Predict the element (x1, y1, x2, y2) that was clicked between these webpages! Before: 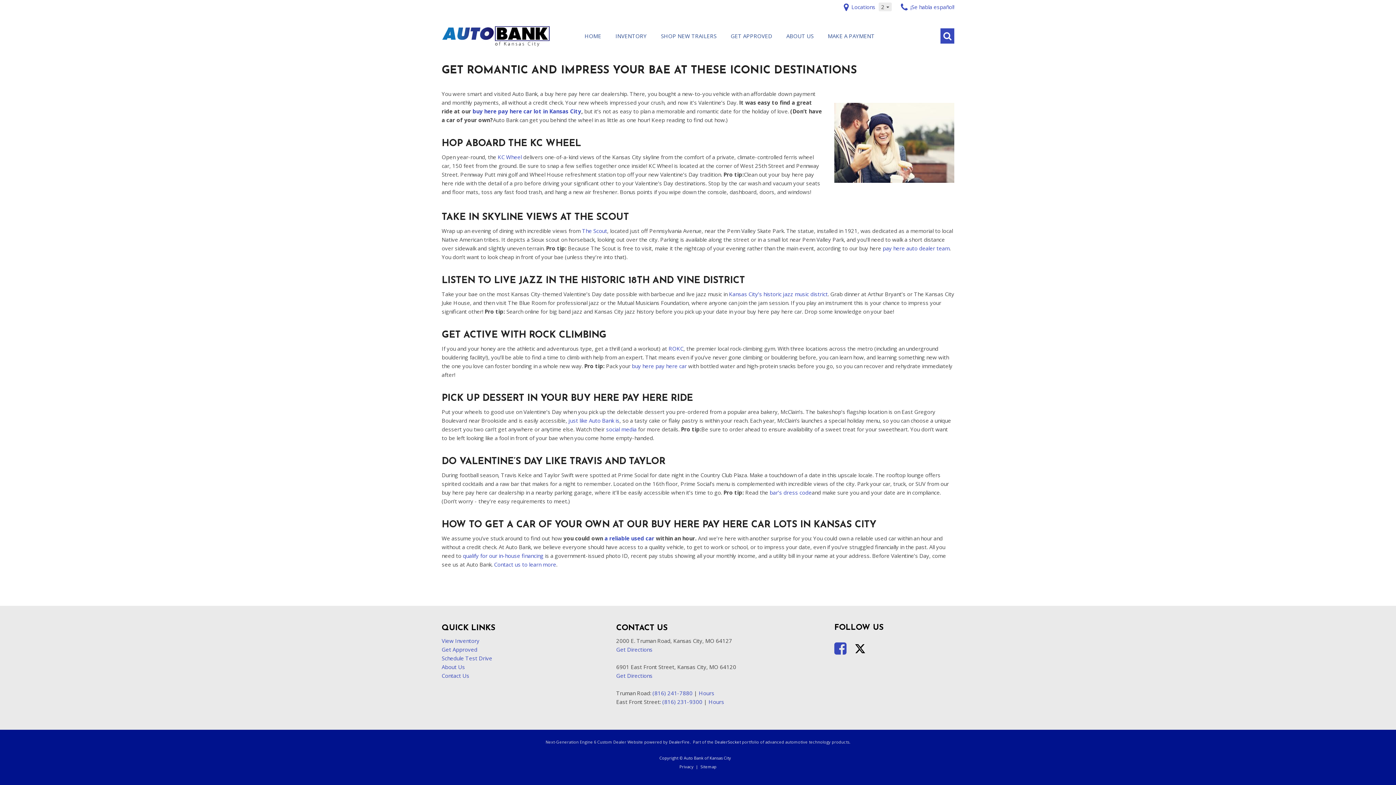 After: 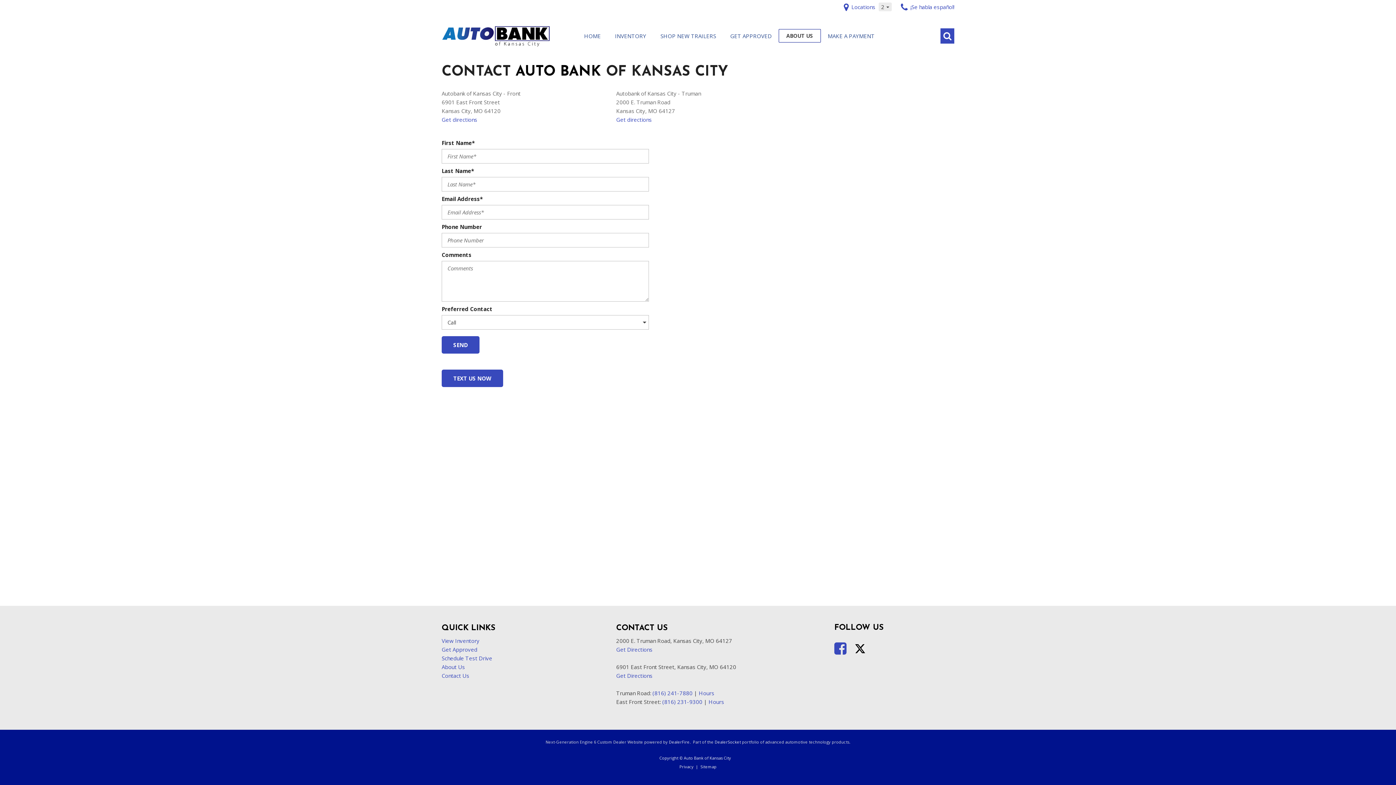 Action: bbox: (494, 561, 556, 568) label: Contact us to learn more